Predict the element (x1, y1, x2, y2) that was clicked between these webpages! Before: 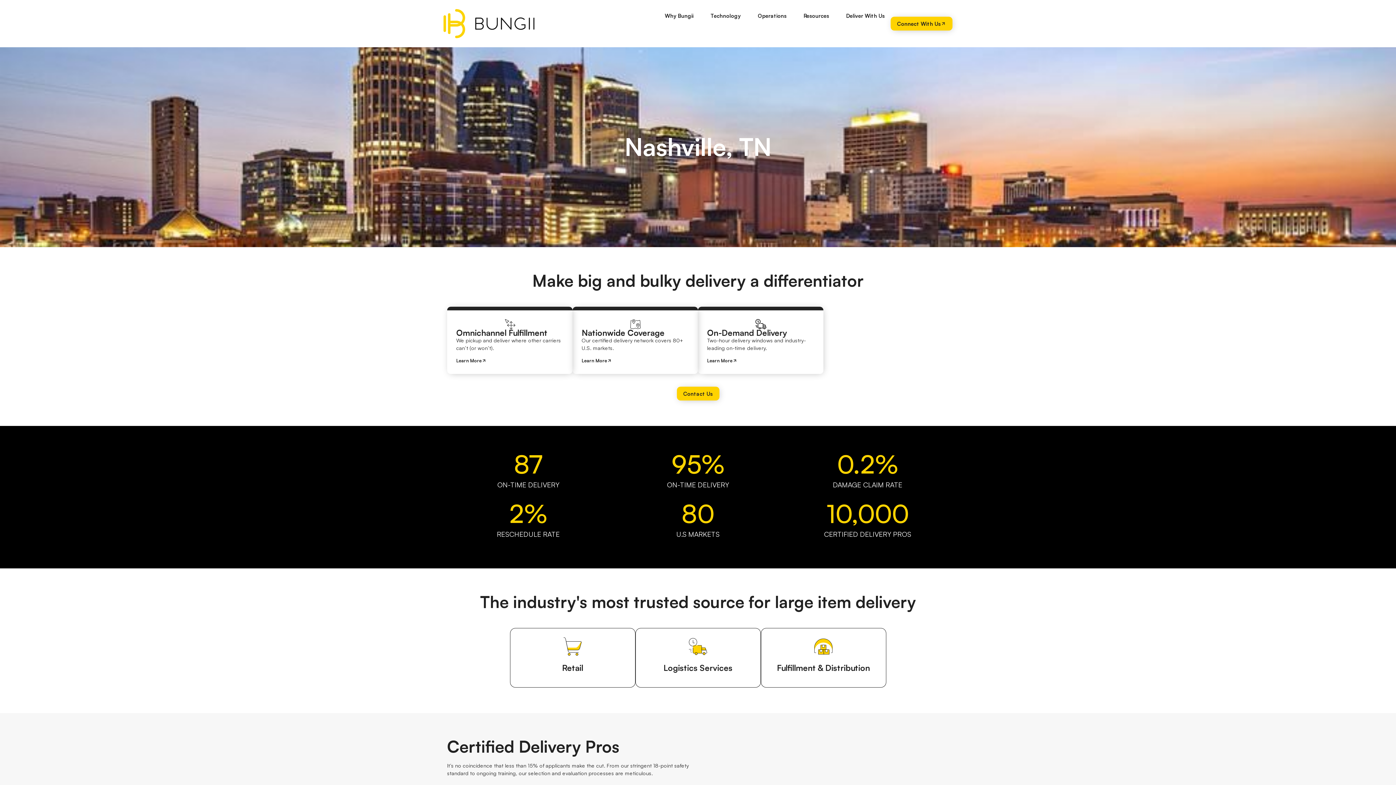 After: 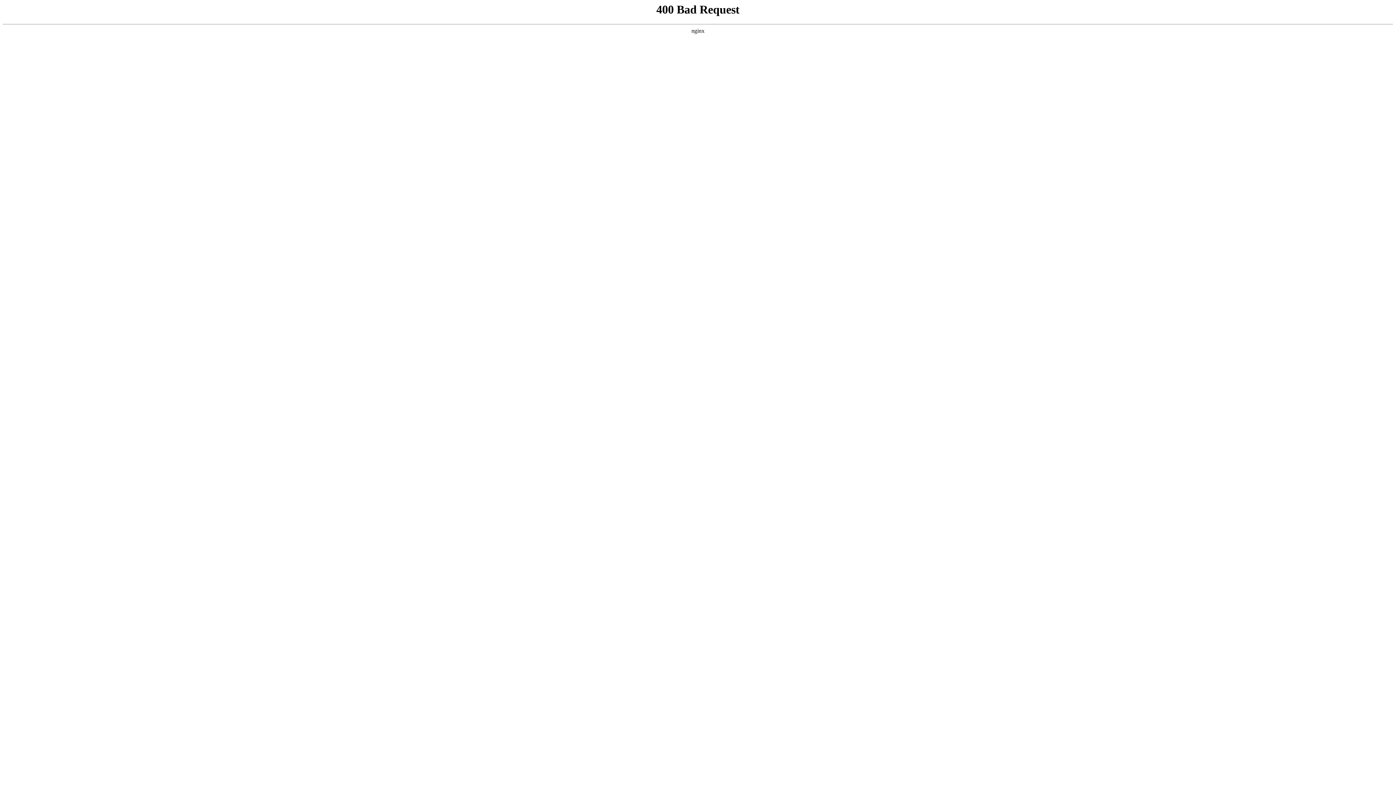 Action: label: Contact Us bbox: (676, 386, 719, 400)